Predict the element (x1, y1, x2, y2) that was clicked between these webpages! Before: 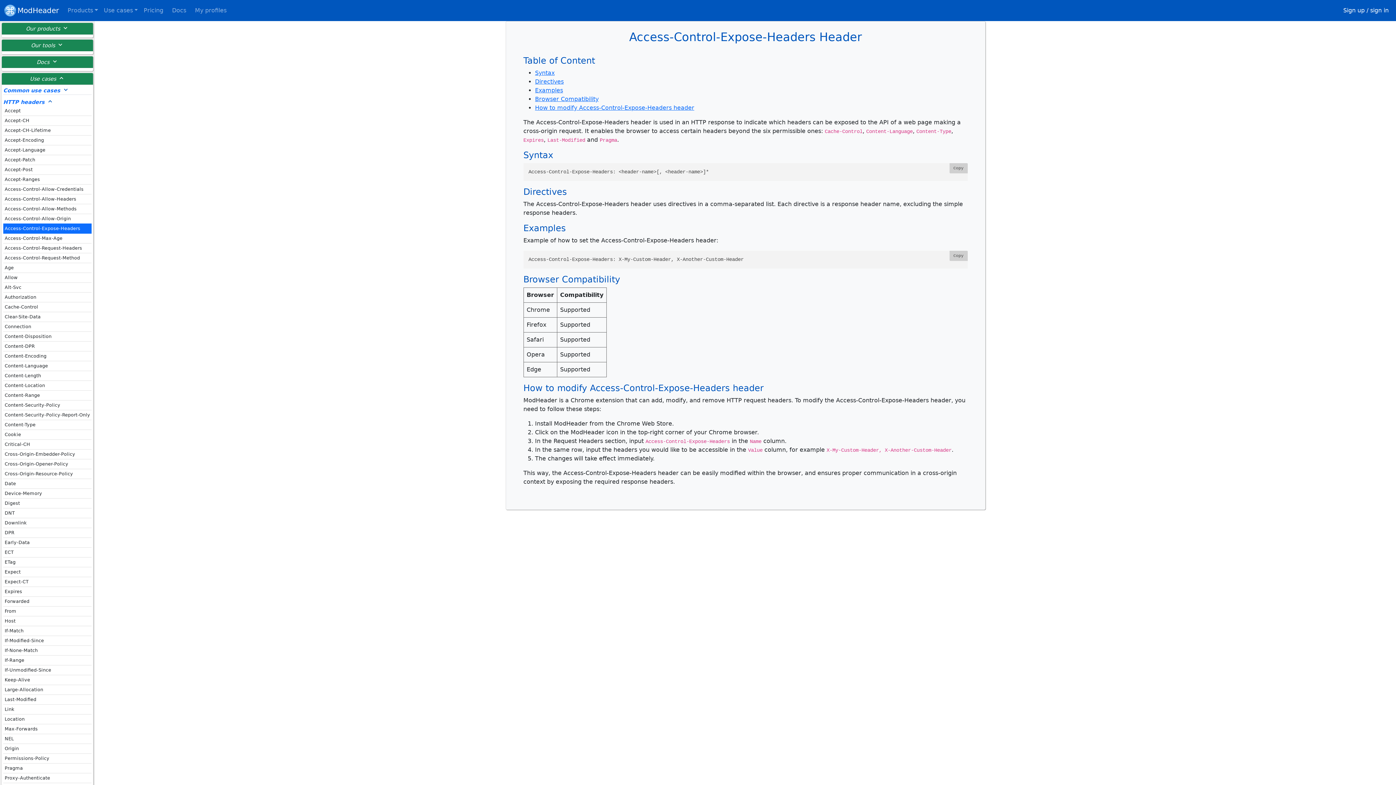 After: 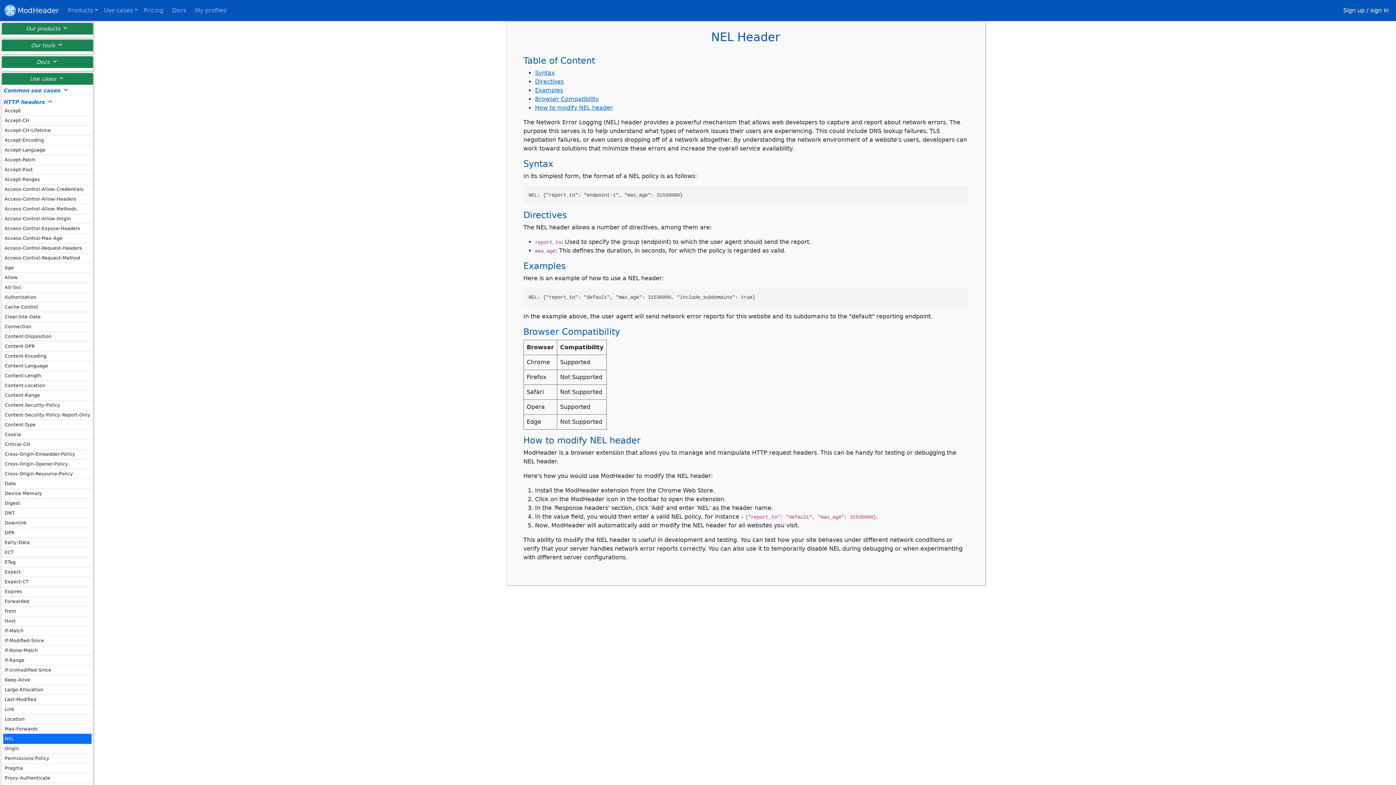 Action: bbox: (3, 734, 91, 744) label: NEL